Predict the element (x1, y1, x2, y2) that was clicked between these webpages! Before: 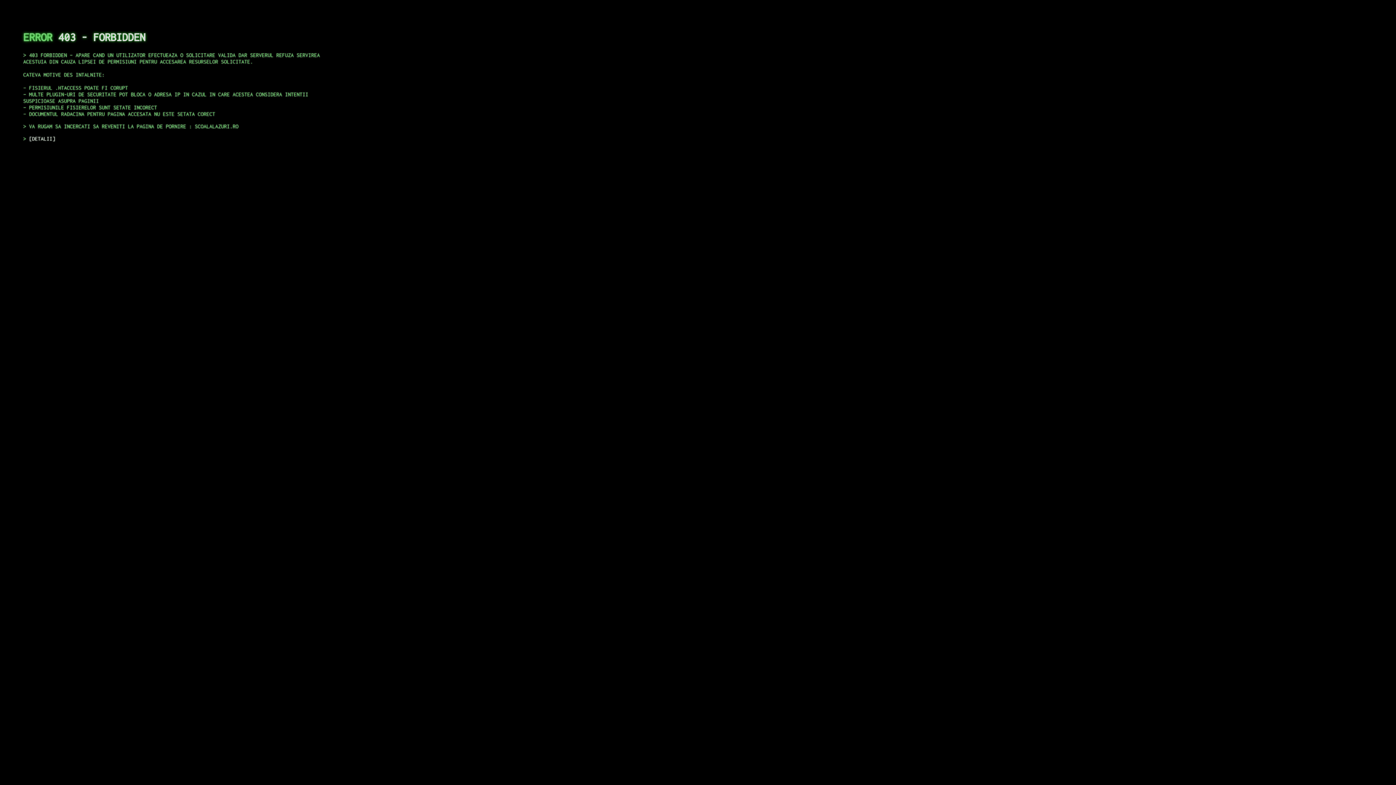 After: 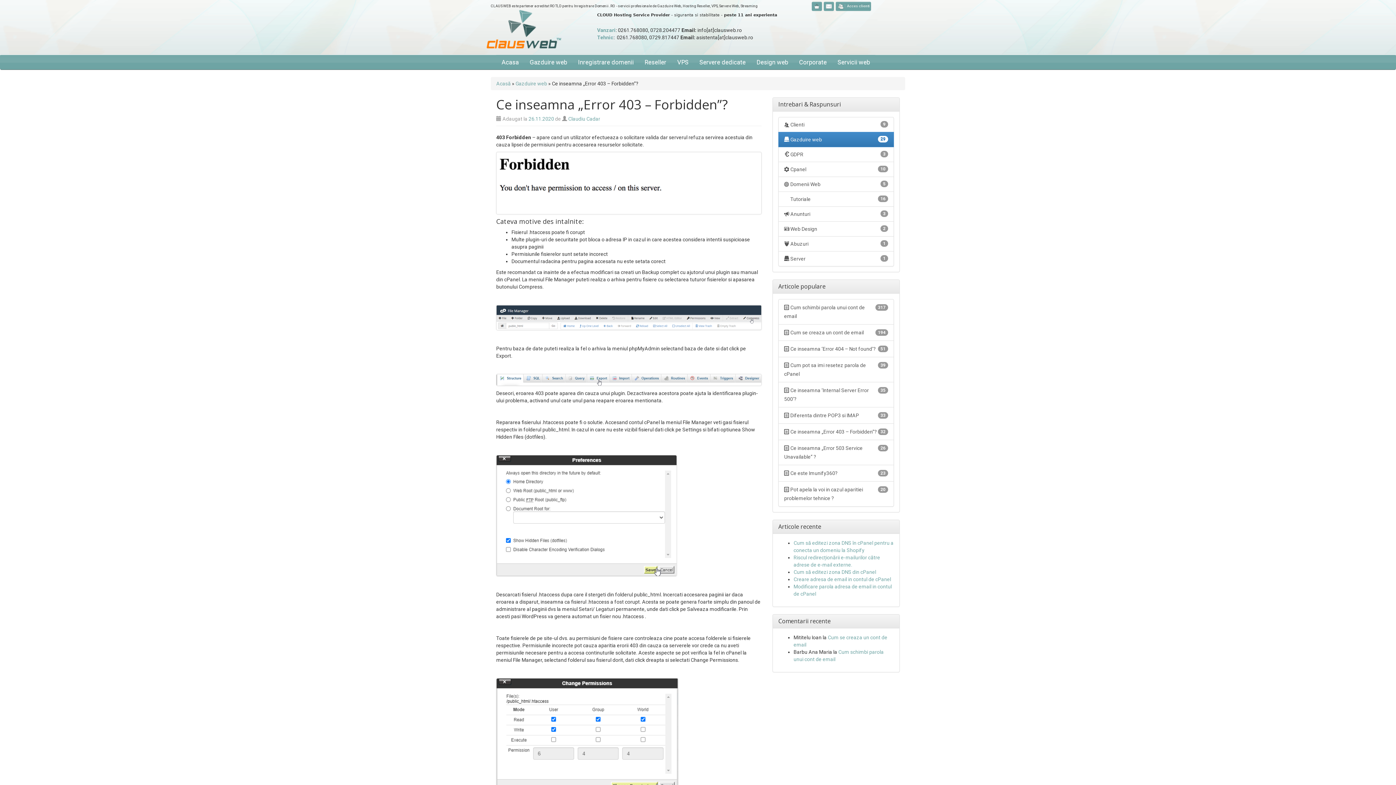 Action: label: DETALII bbox: (29, 135, 55, 141)